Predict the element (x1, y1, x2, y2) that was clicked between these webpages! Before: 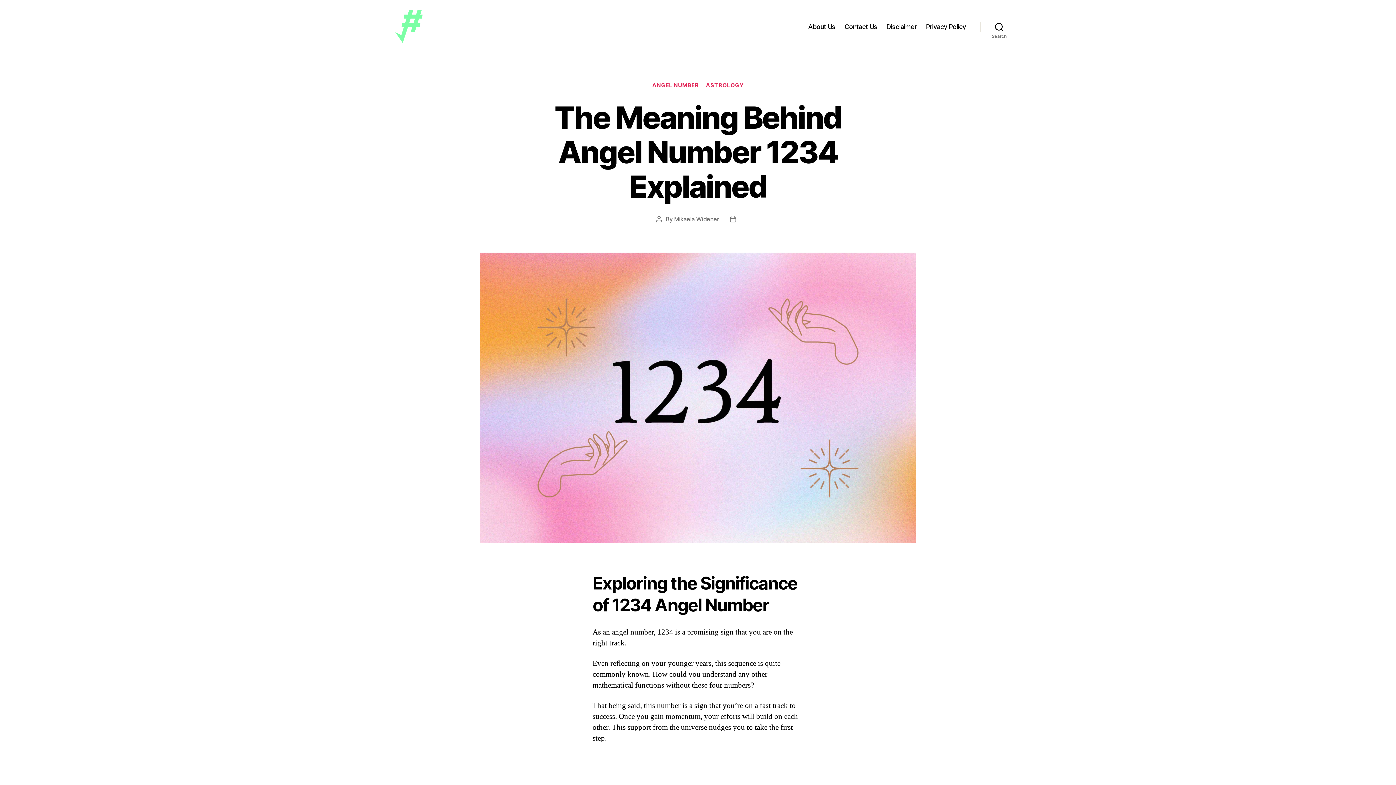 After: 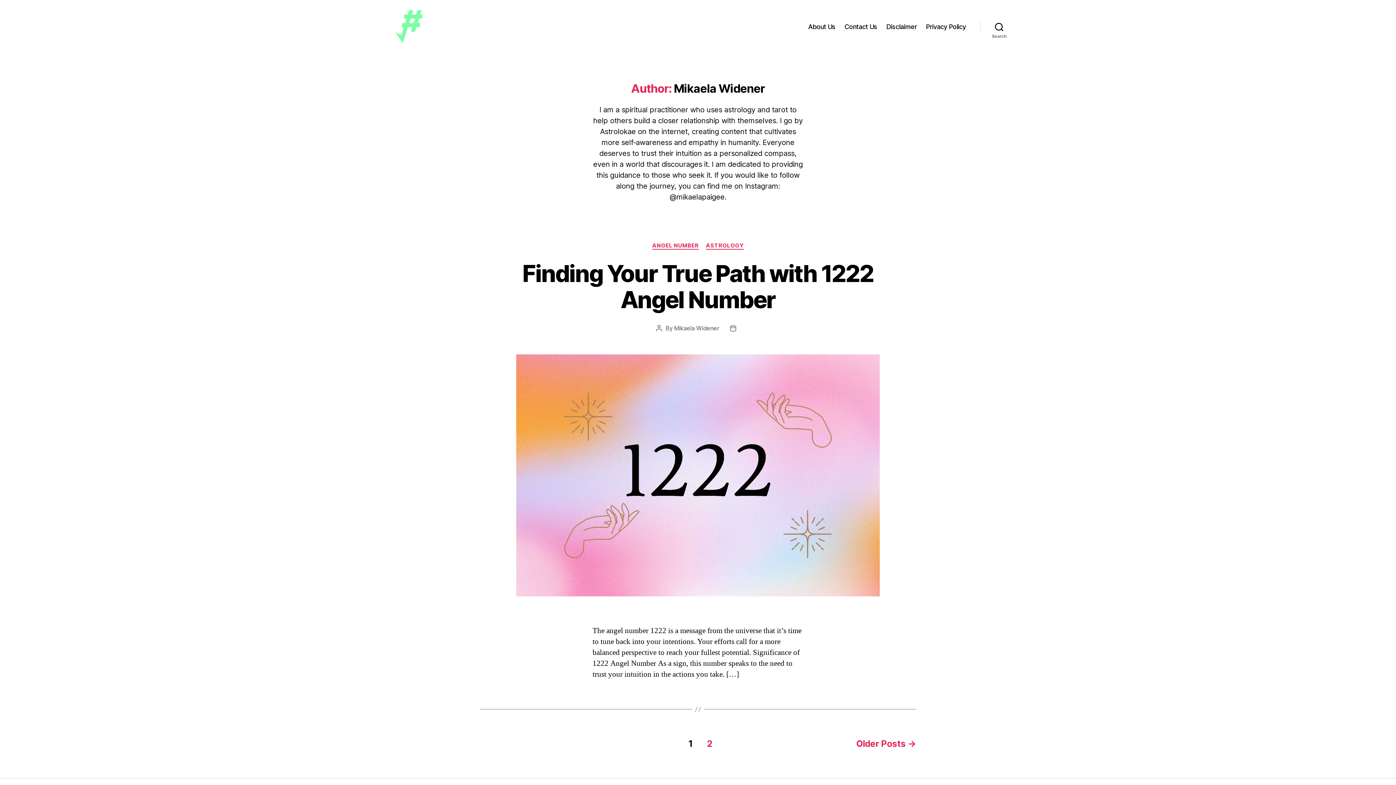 Action: bbox: (674, 215, 719, 222) label: Mikaela Widener